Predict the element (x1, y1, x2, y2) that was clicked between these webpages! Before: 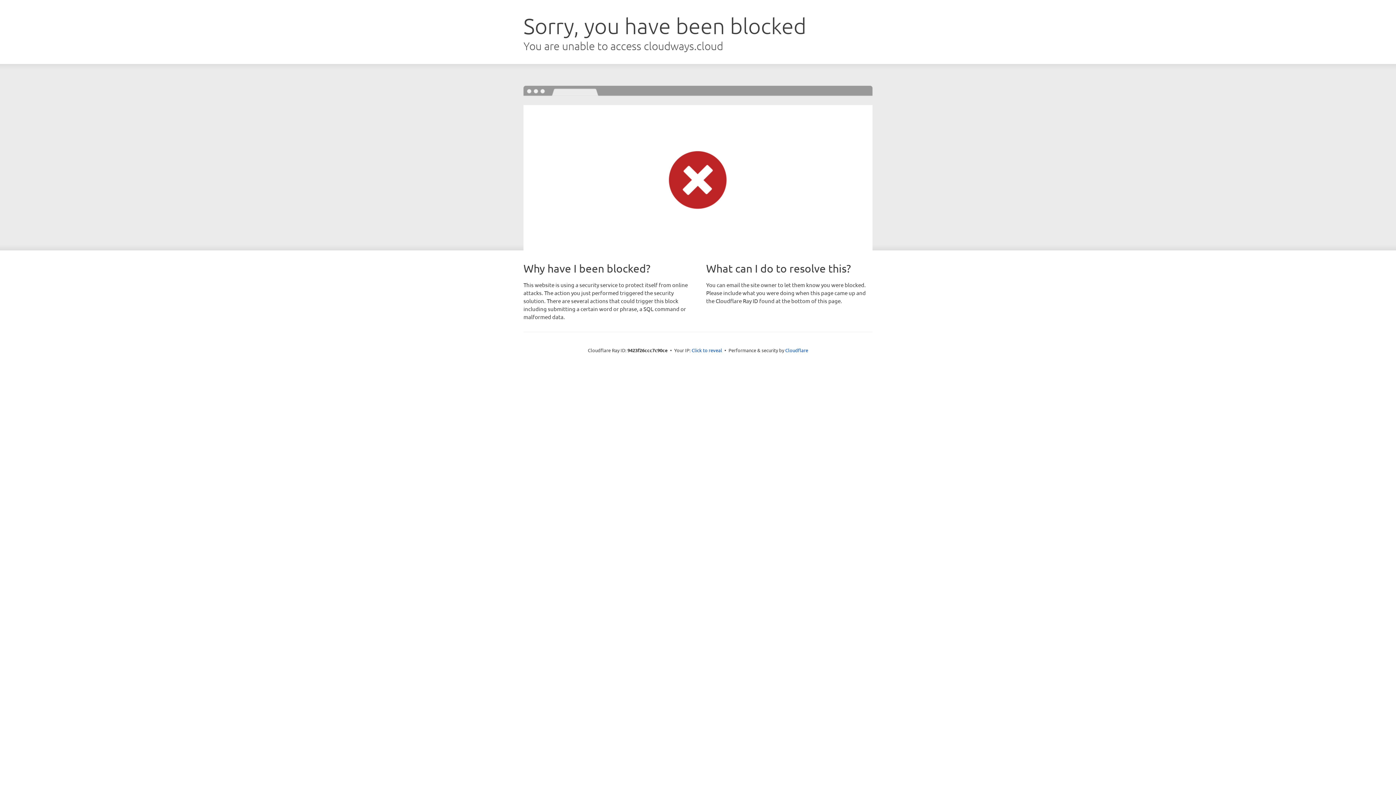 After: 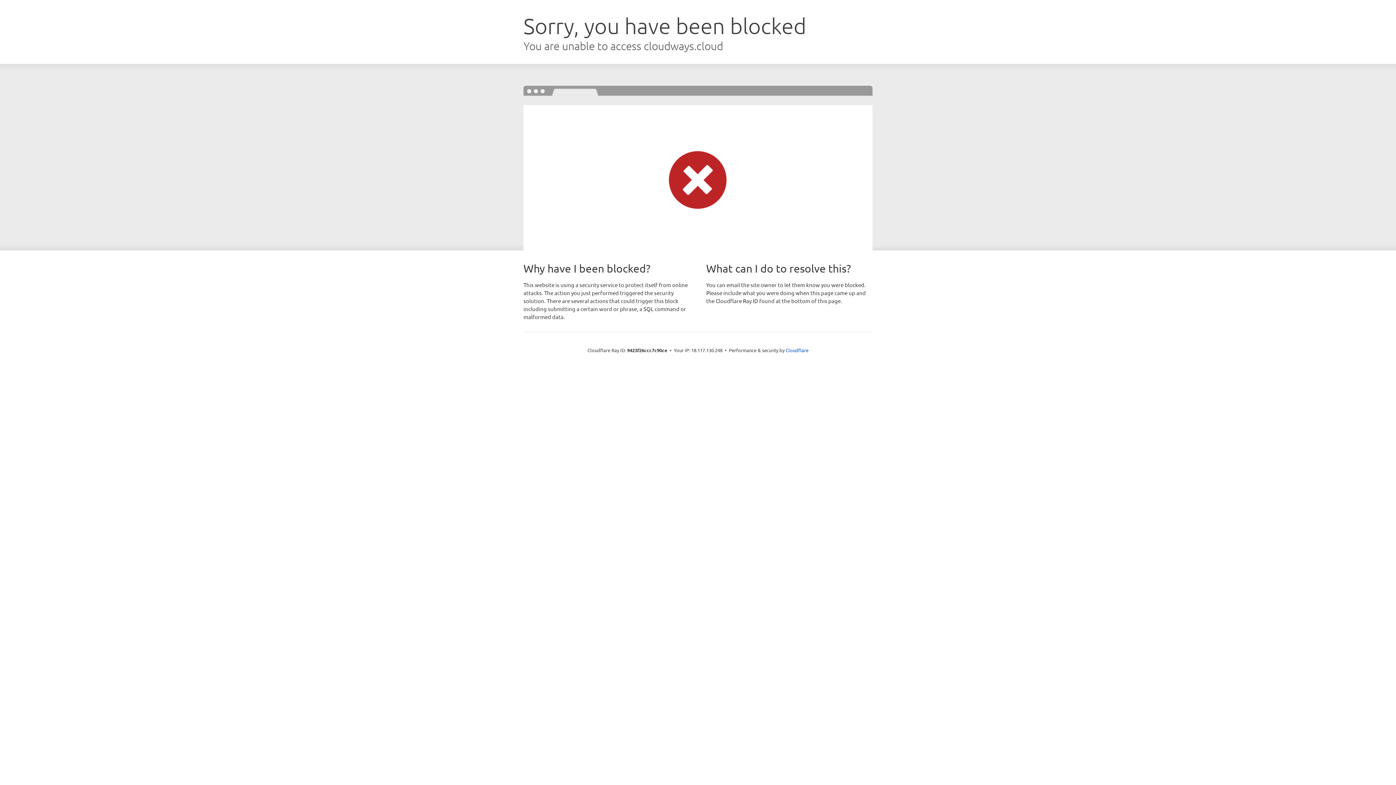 Action: label: Click to reveal bbox: (691, 346, 722, 353)